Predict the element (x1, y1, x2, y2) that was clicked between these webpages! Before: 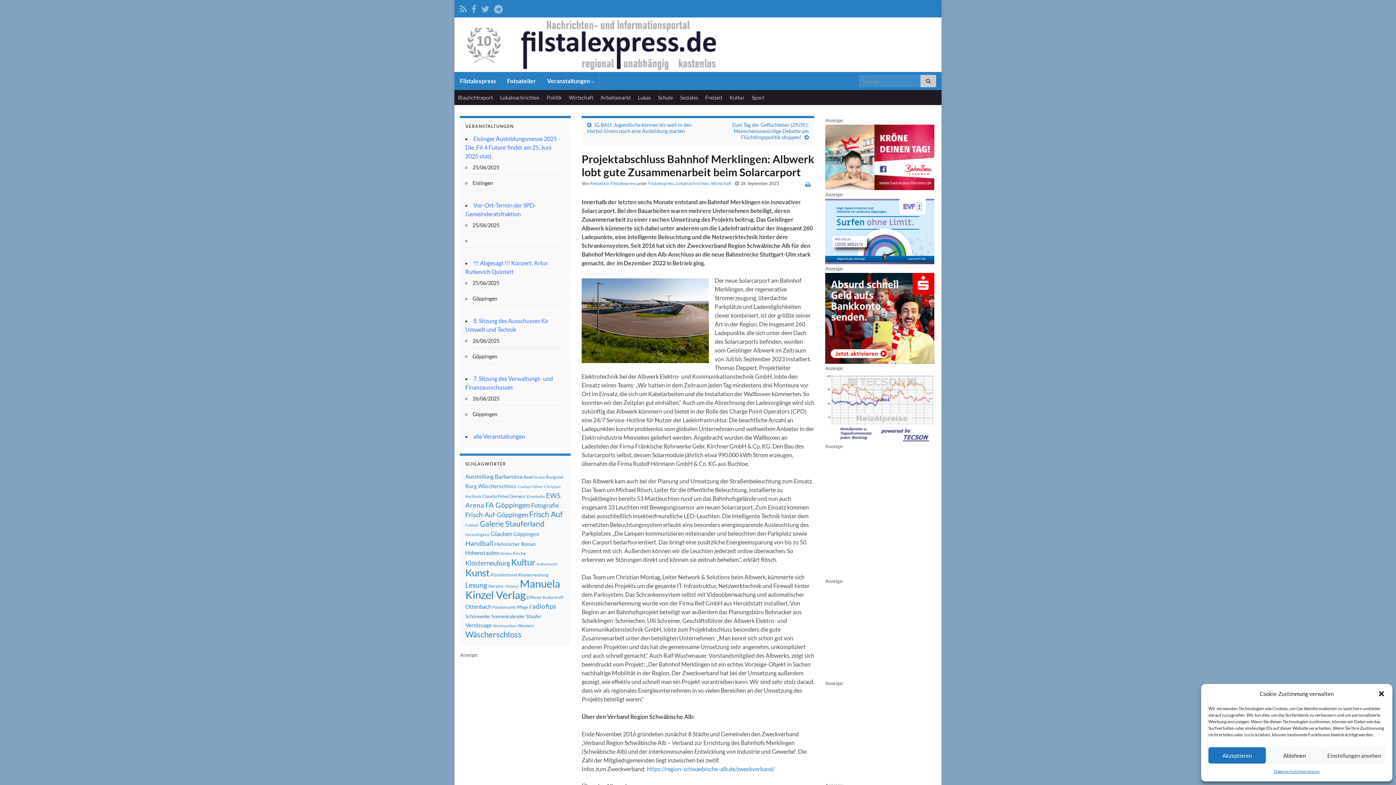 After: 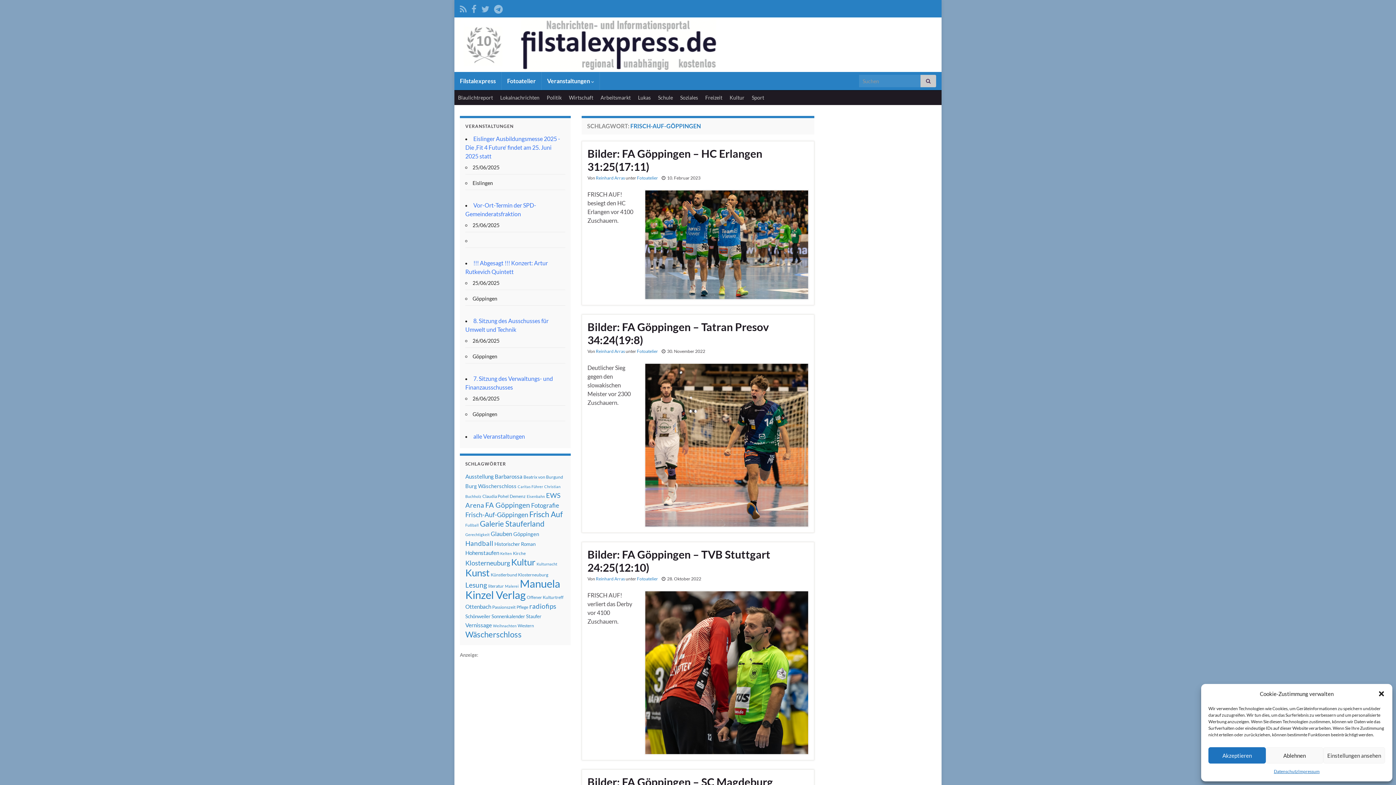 Action: bbox: (465, 510, 528, 518) label: Frisch-Auf-Göppingen (11 Einträge)